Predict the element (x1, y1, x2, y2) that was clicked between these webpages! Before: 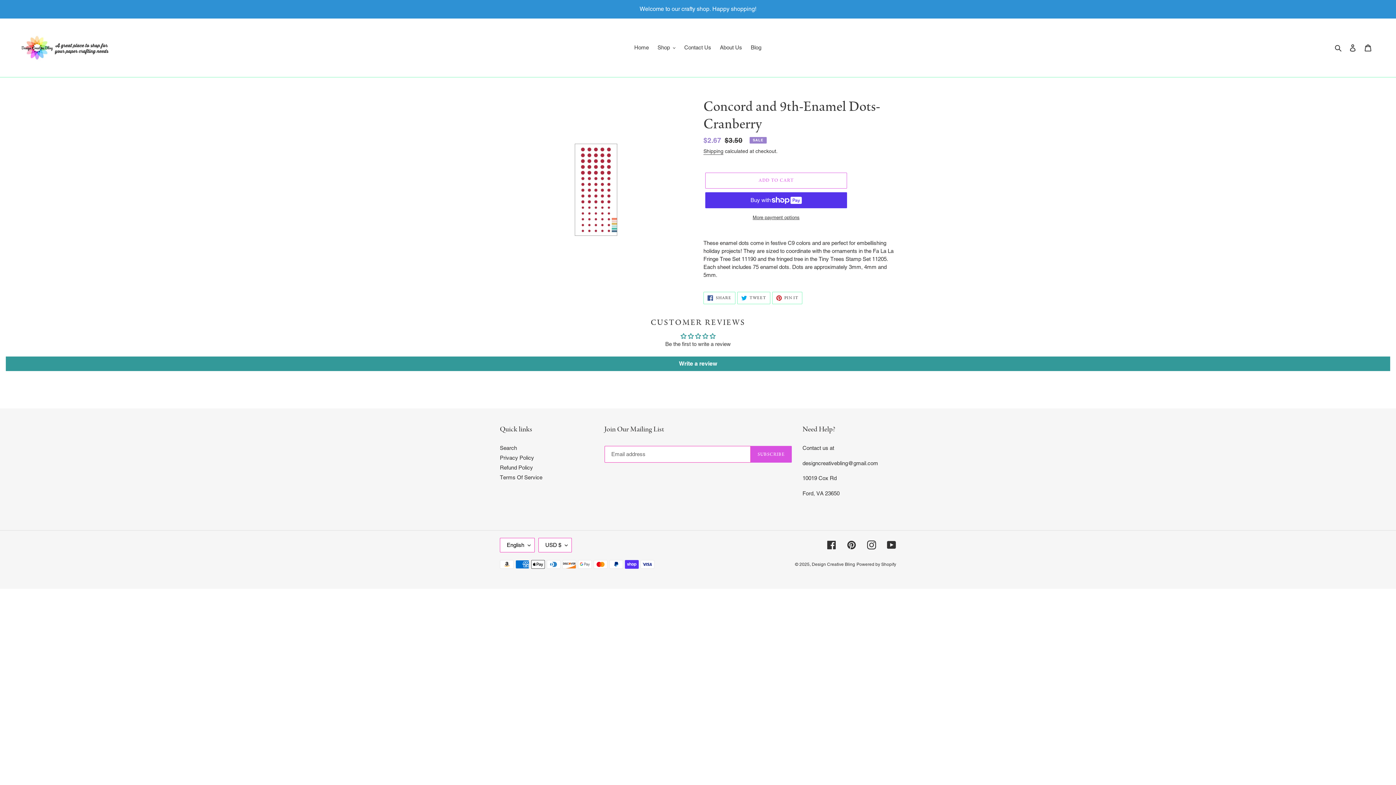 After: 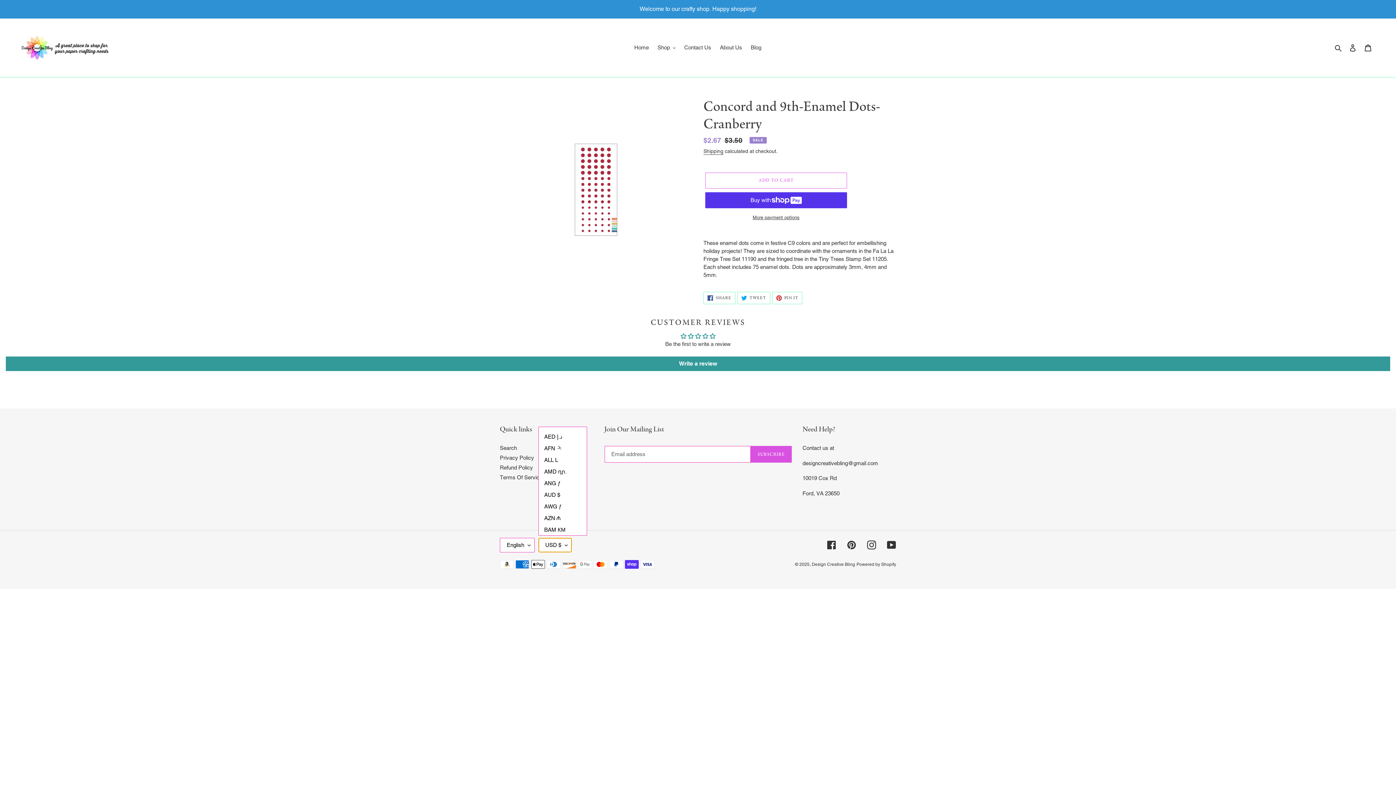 Action: bbox: (538, 538, 572, 552) label: USD $